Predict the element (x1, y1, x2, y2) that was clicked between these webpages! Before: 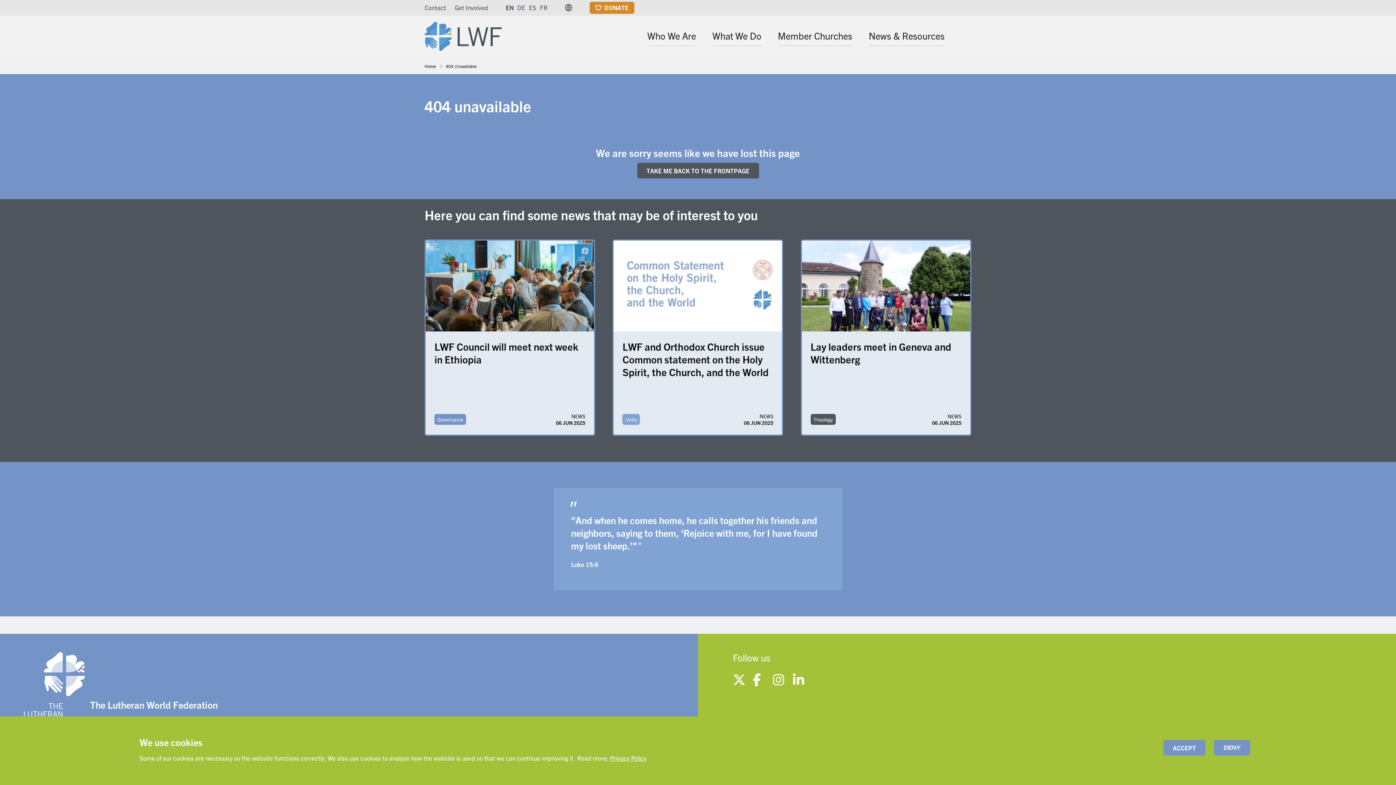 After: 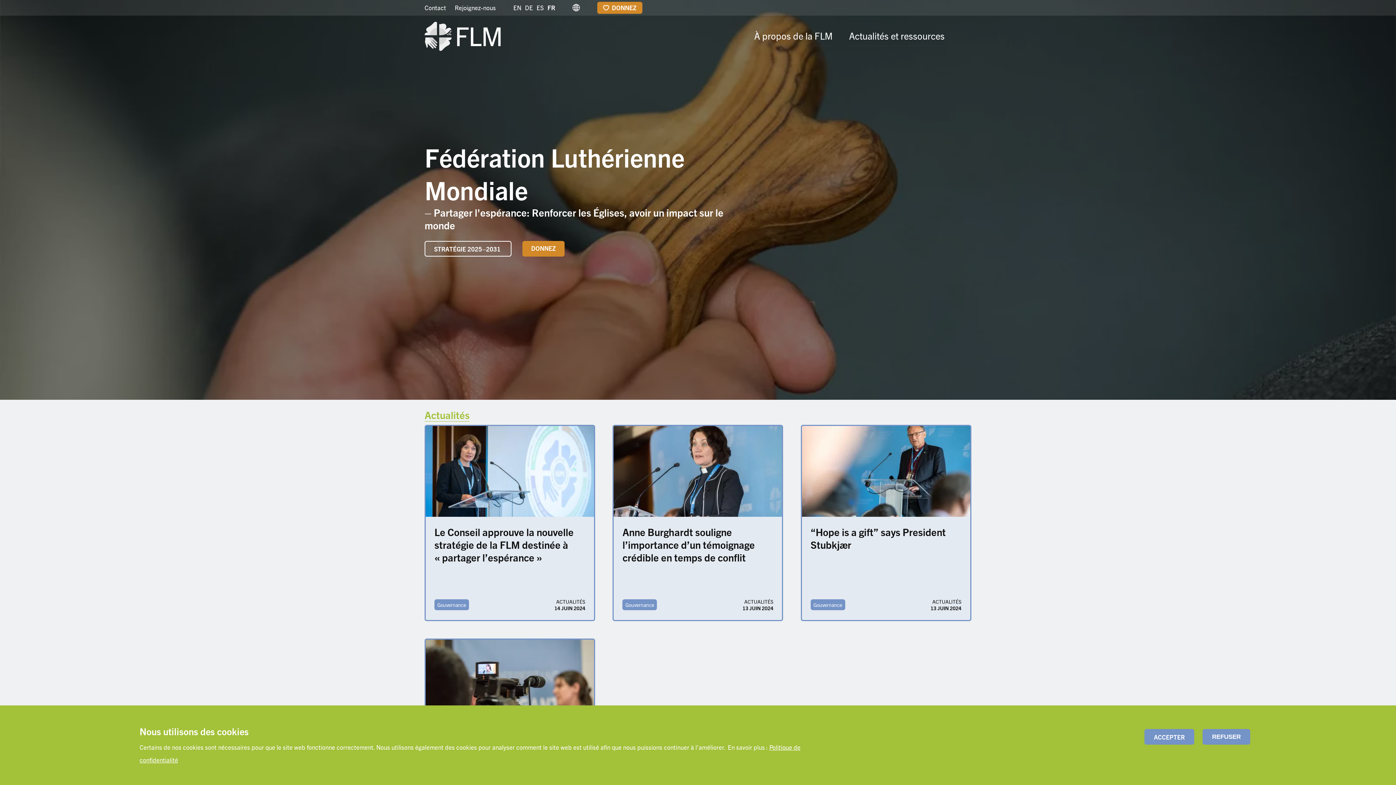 Action: bbox: (540, 2, 547, 13) label: FR